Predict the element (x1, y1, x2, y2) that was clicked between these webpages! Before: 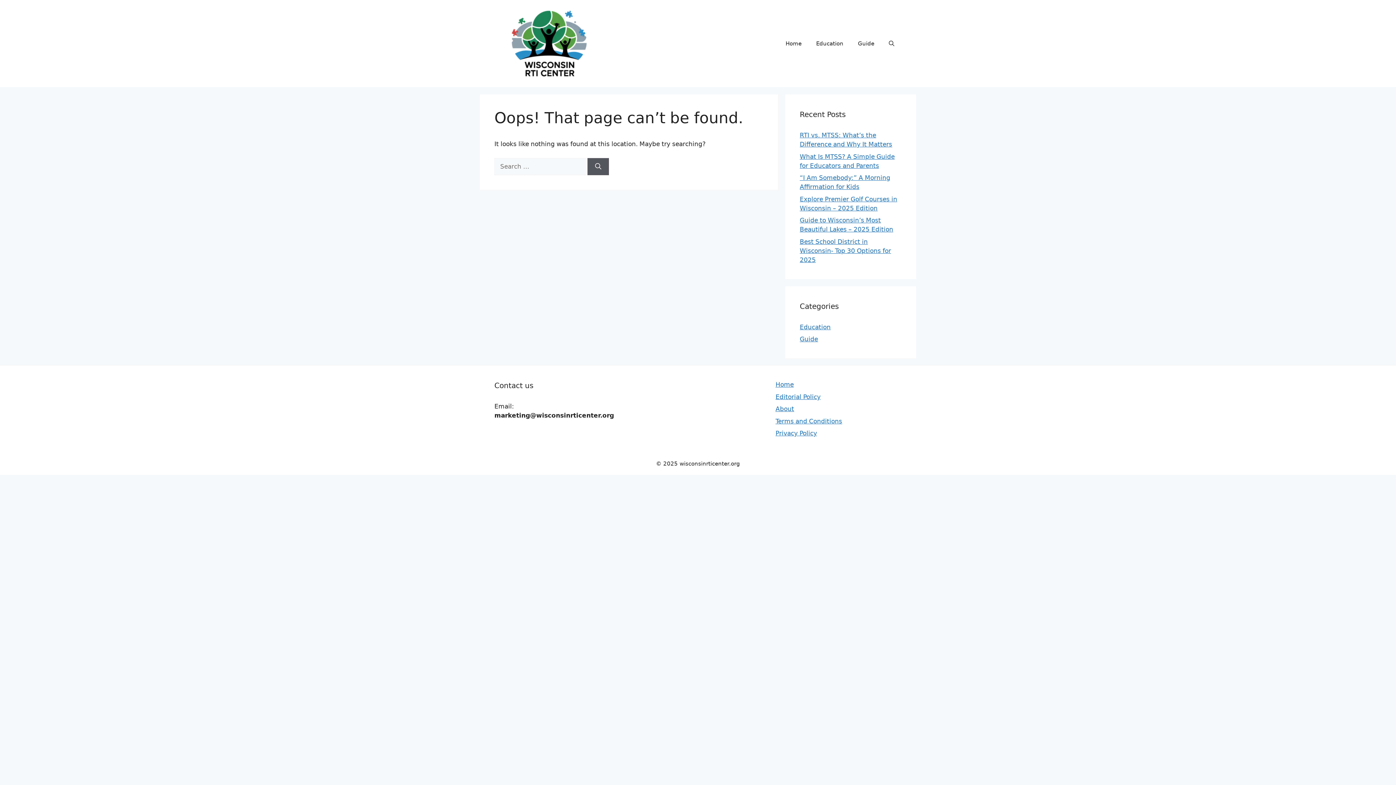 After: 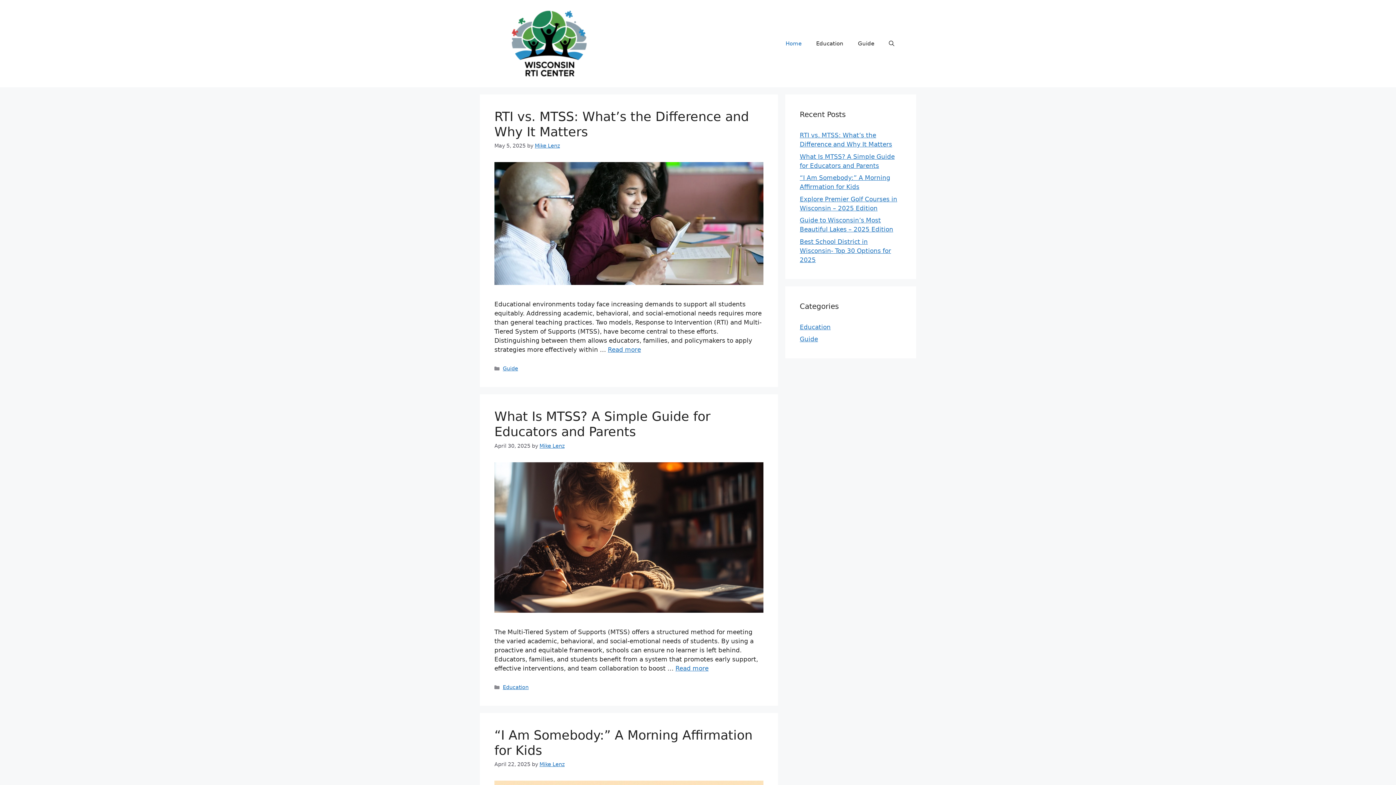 Action: bbox: (778, 32, 809, 54) label: Home